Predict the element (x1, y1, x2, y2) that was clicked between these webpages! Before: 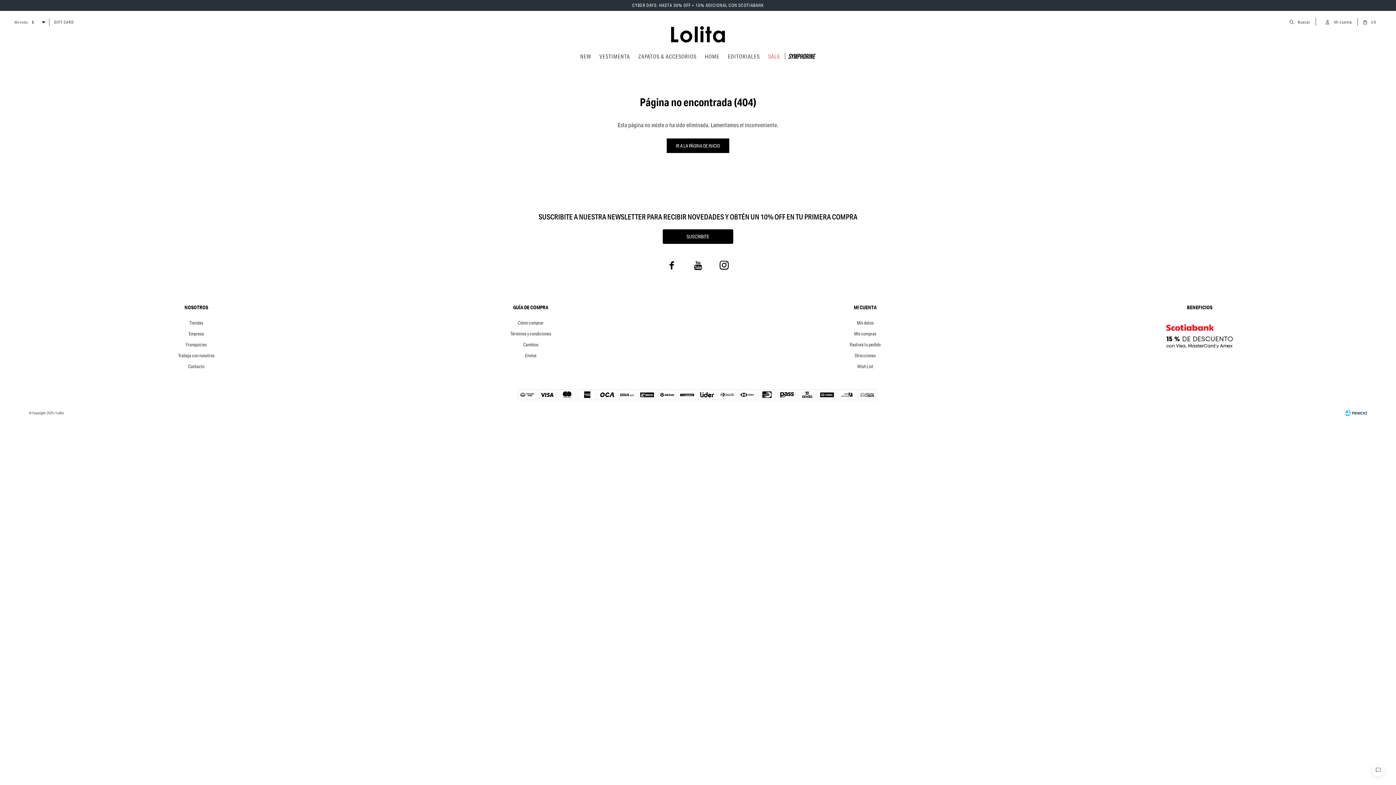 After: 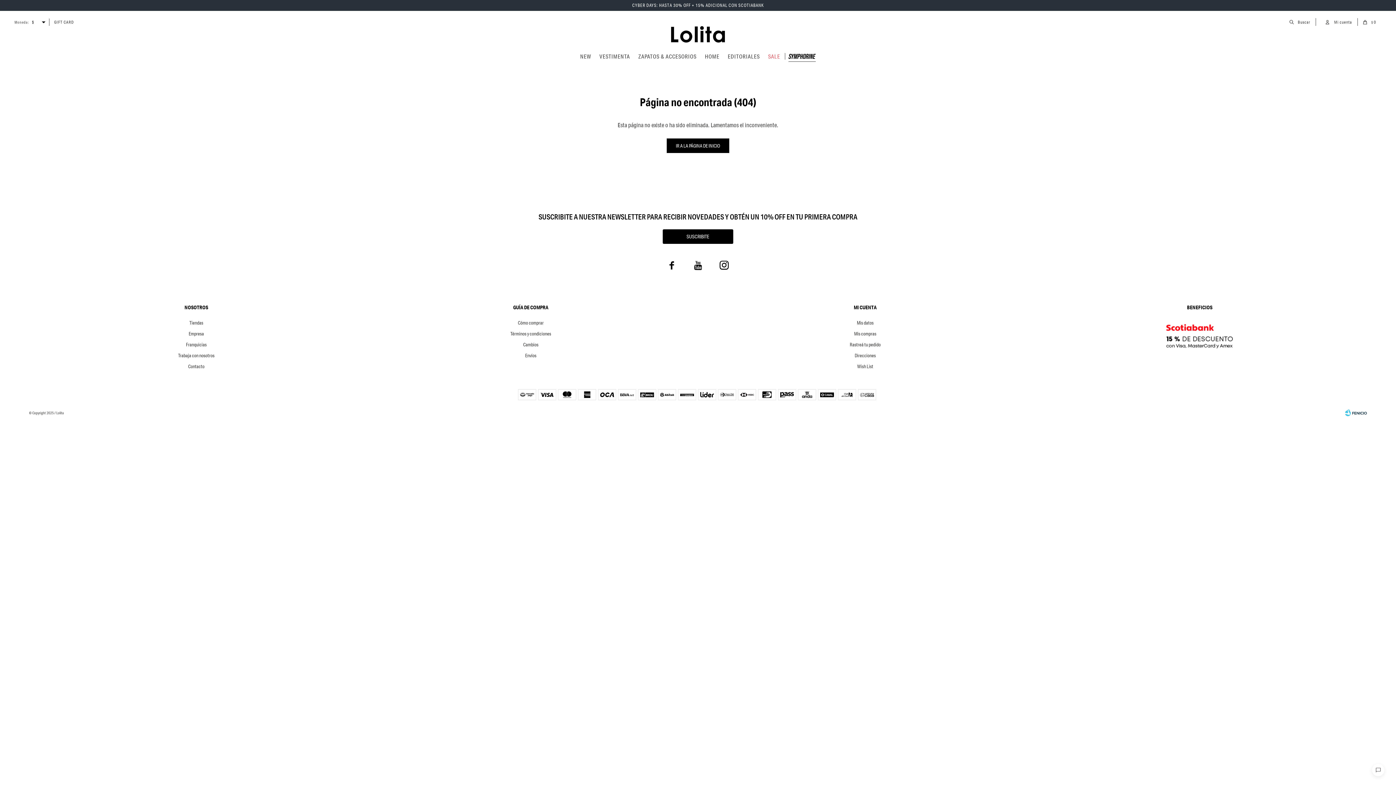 Action: bbox: (788, 47, 816, 65) label: SYMPHORINE